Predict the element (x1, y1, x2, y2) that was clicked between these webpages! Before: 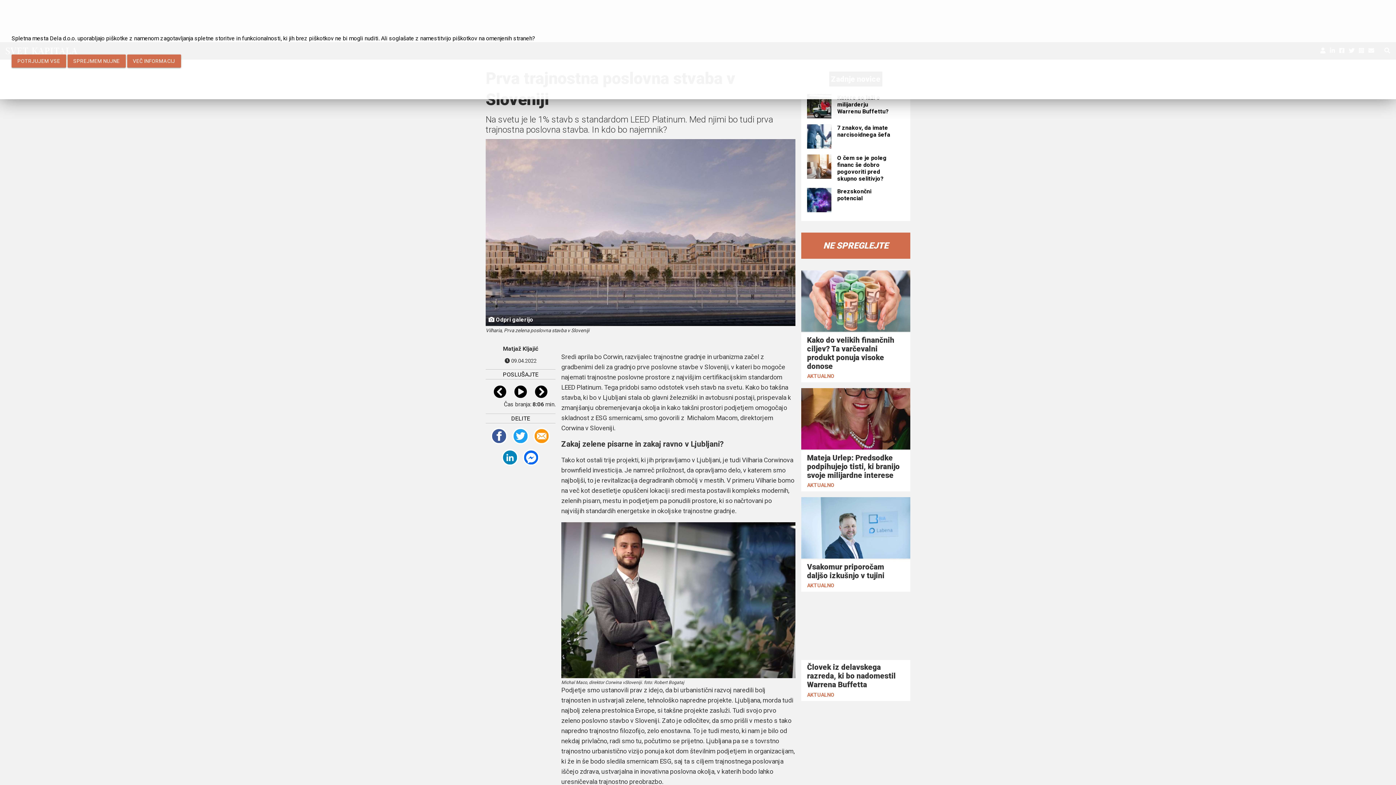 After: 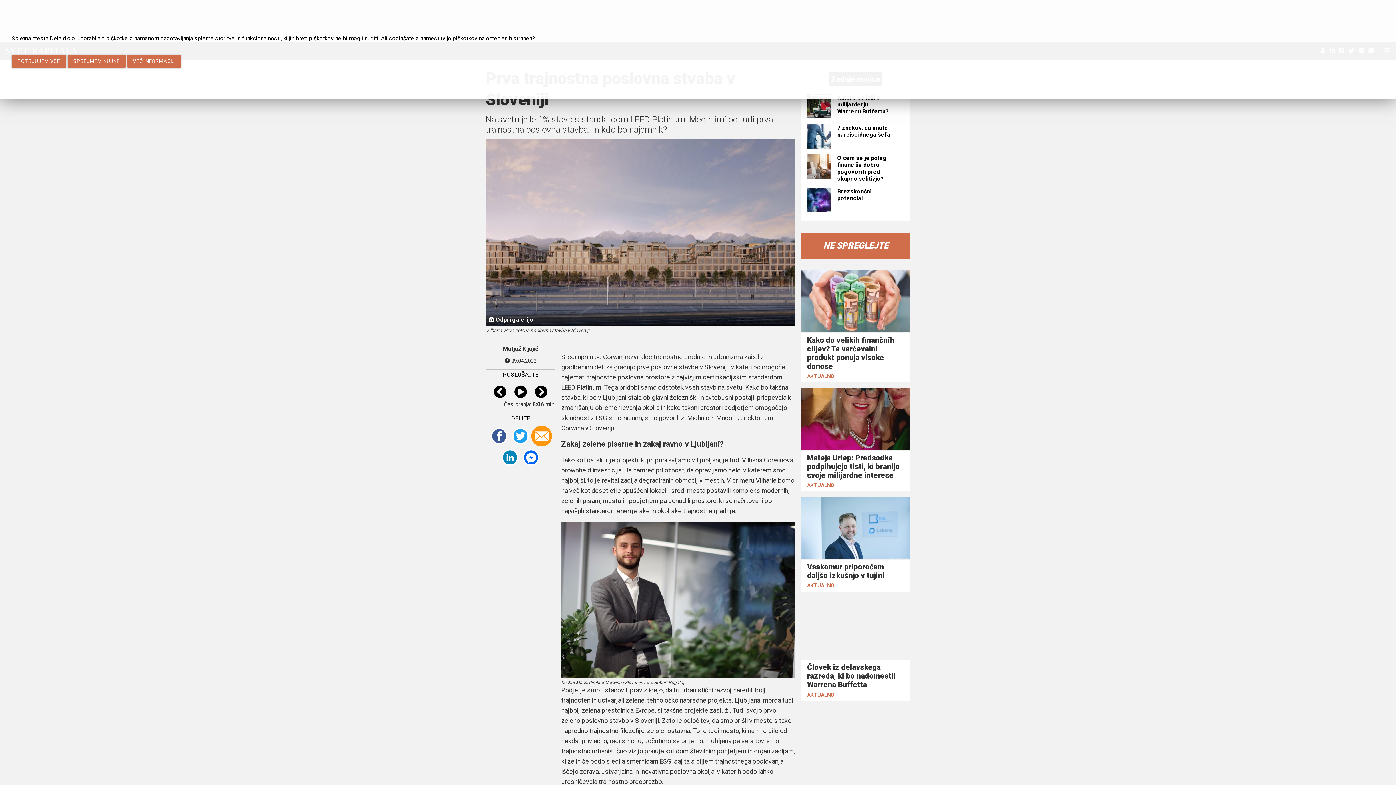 Action: bbox: (534, 429, 548, 443)